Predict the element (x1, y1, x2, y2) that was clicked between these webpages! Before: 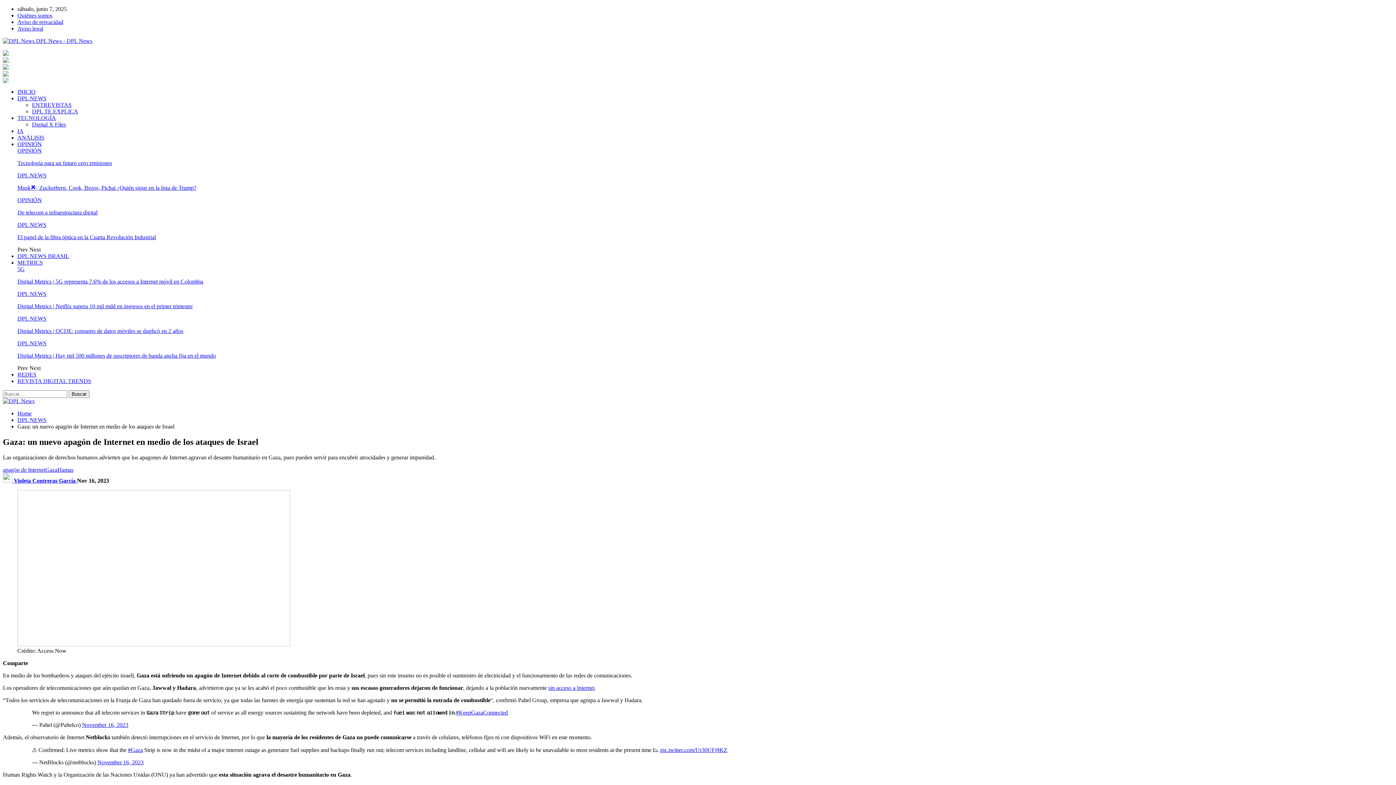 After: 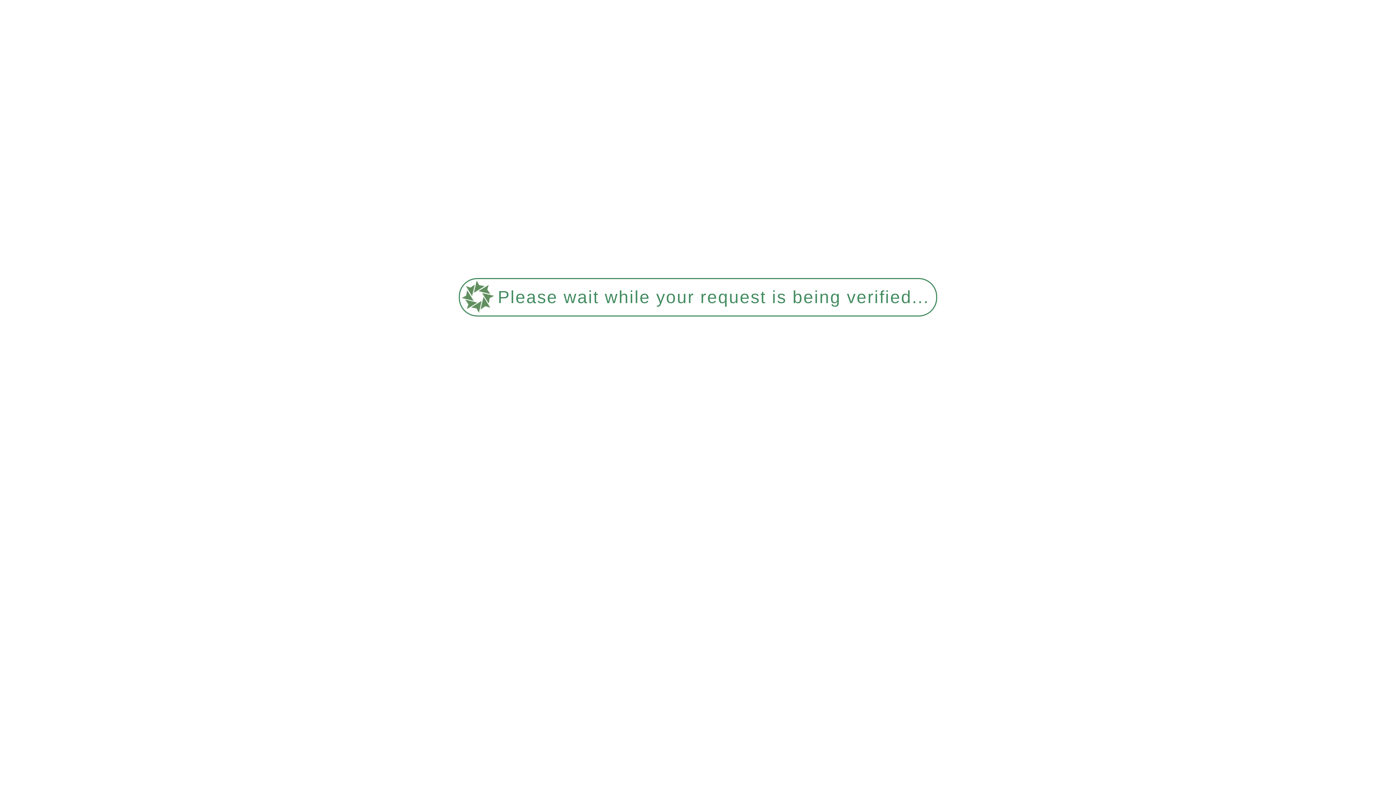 Action: label: Gaza bbox: (45, 466, 57, 473)